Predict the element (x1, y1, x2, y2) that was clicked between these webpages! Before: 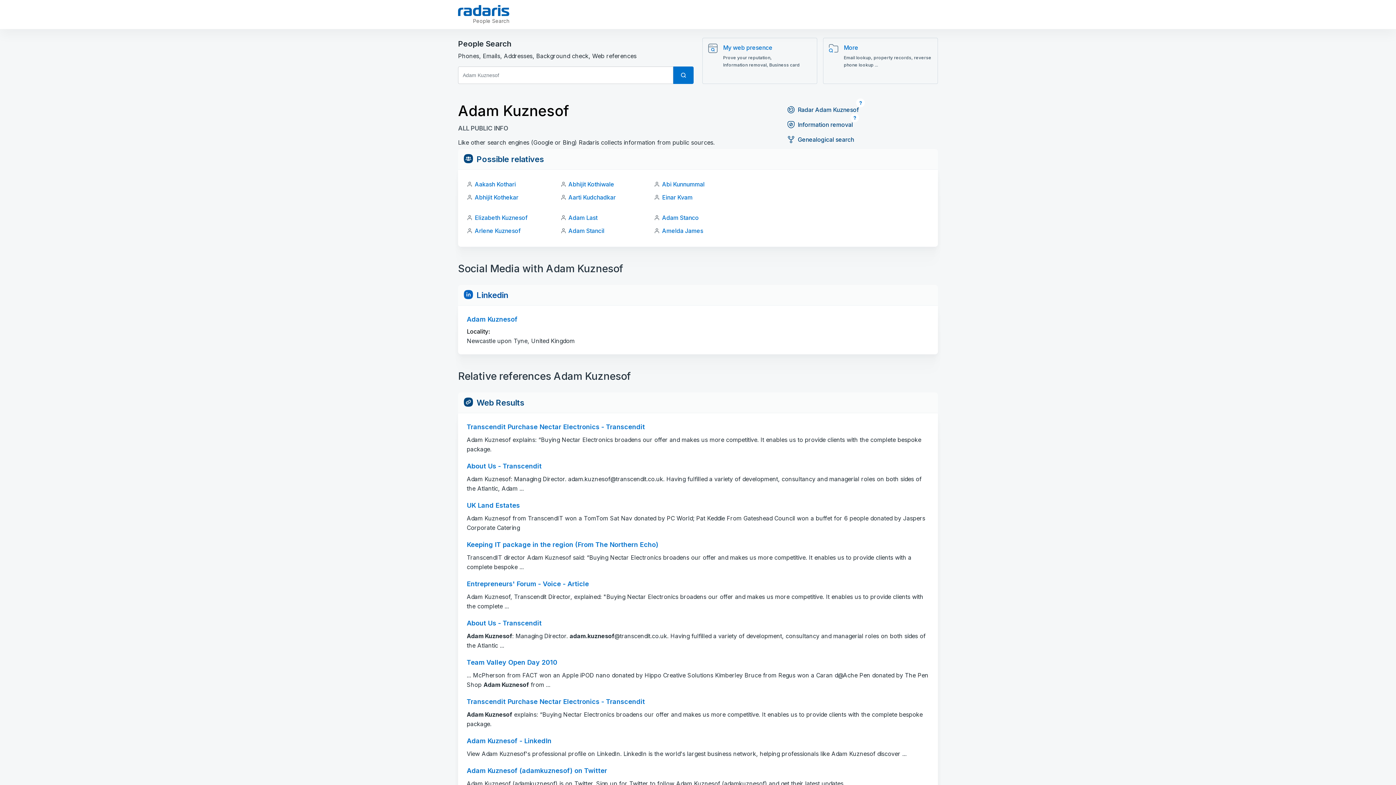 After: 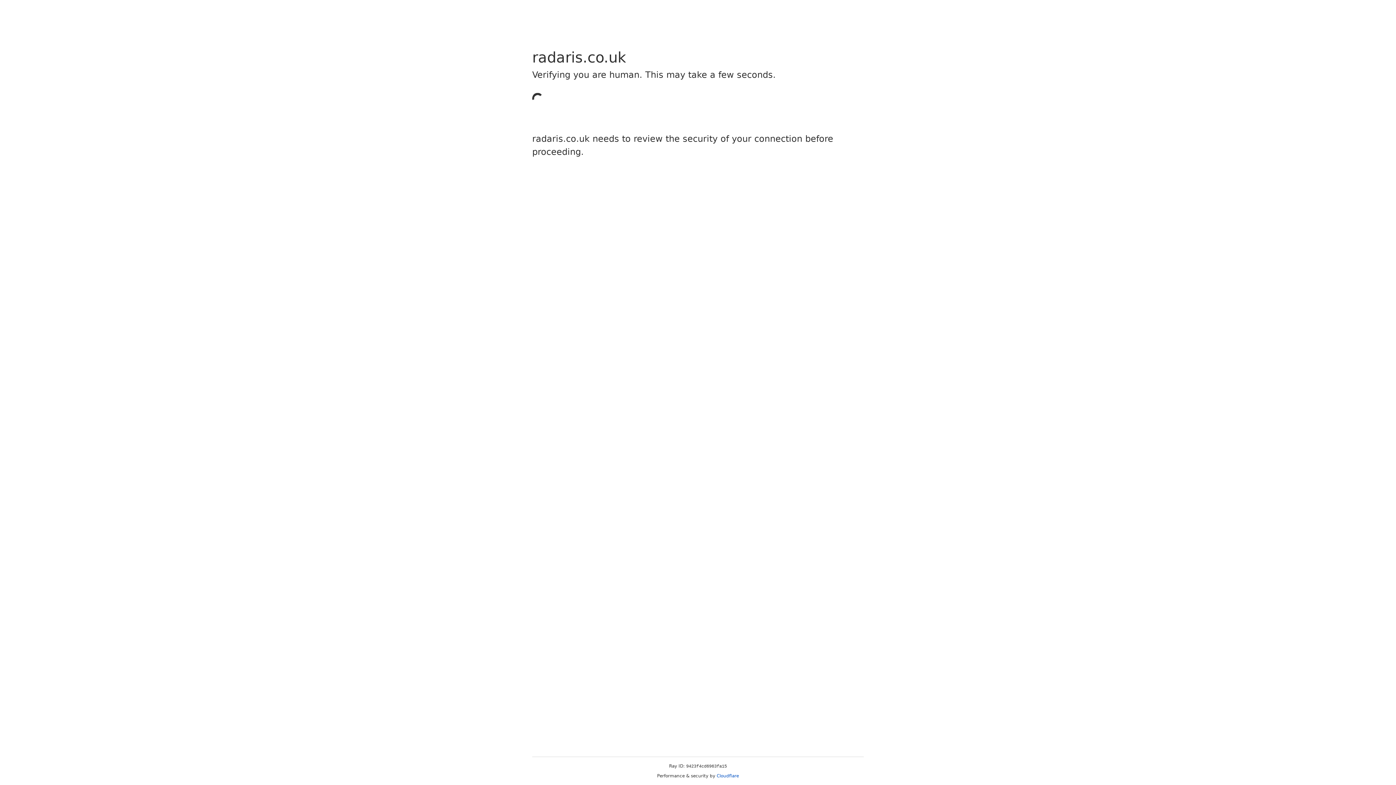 Action: label: Information removal bbox: (787, 120, 853, 129)